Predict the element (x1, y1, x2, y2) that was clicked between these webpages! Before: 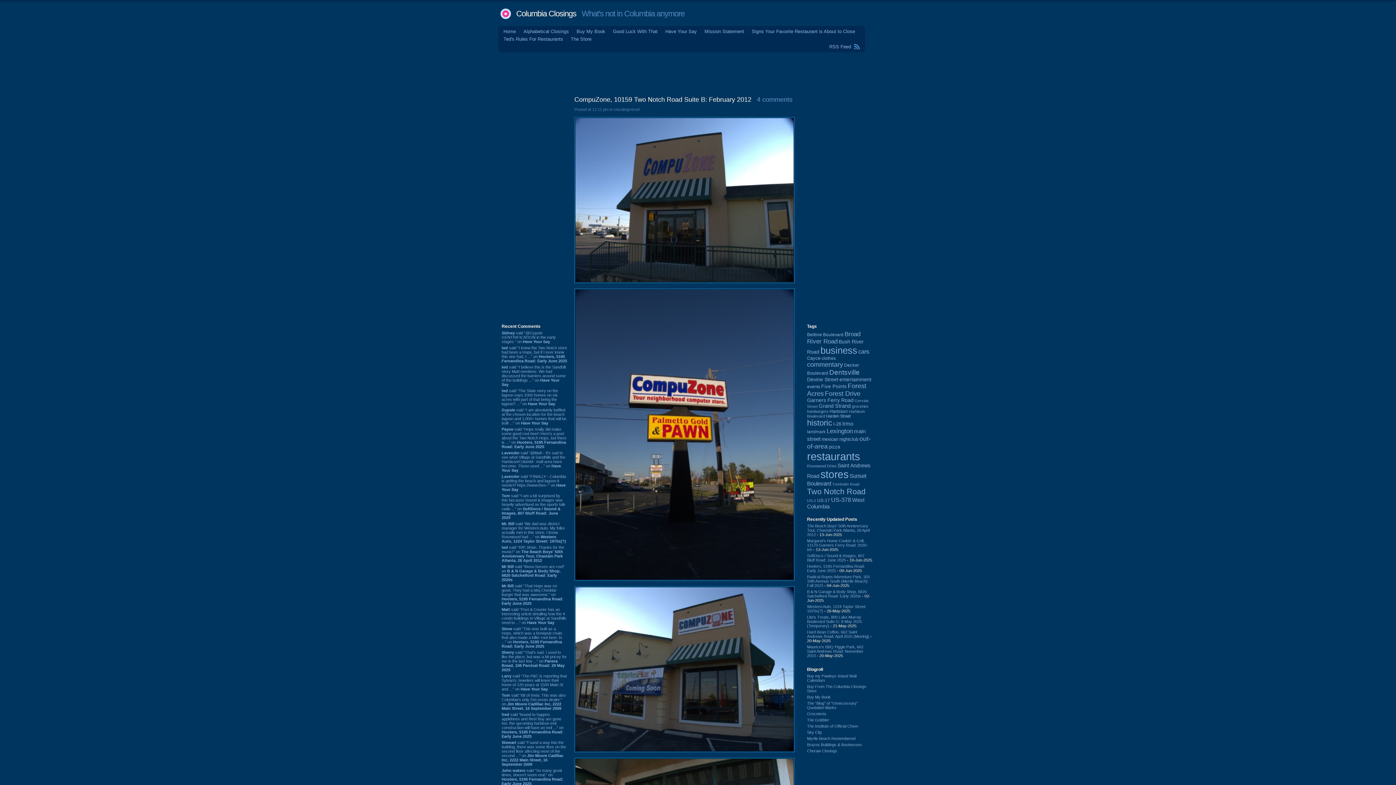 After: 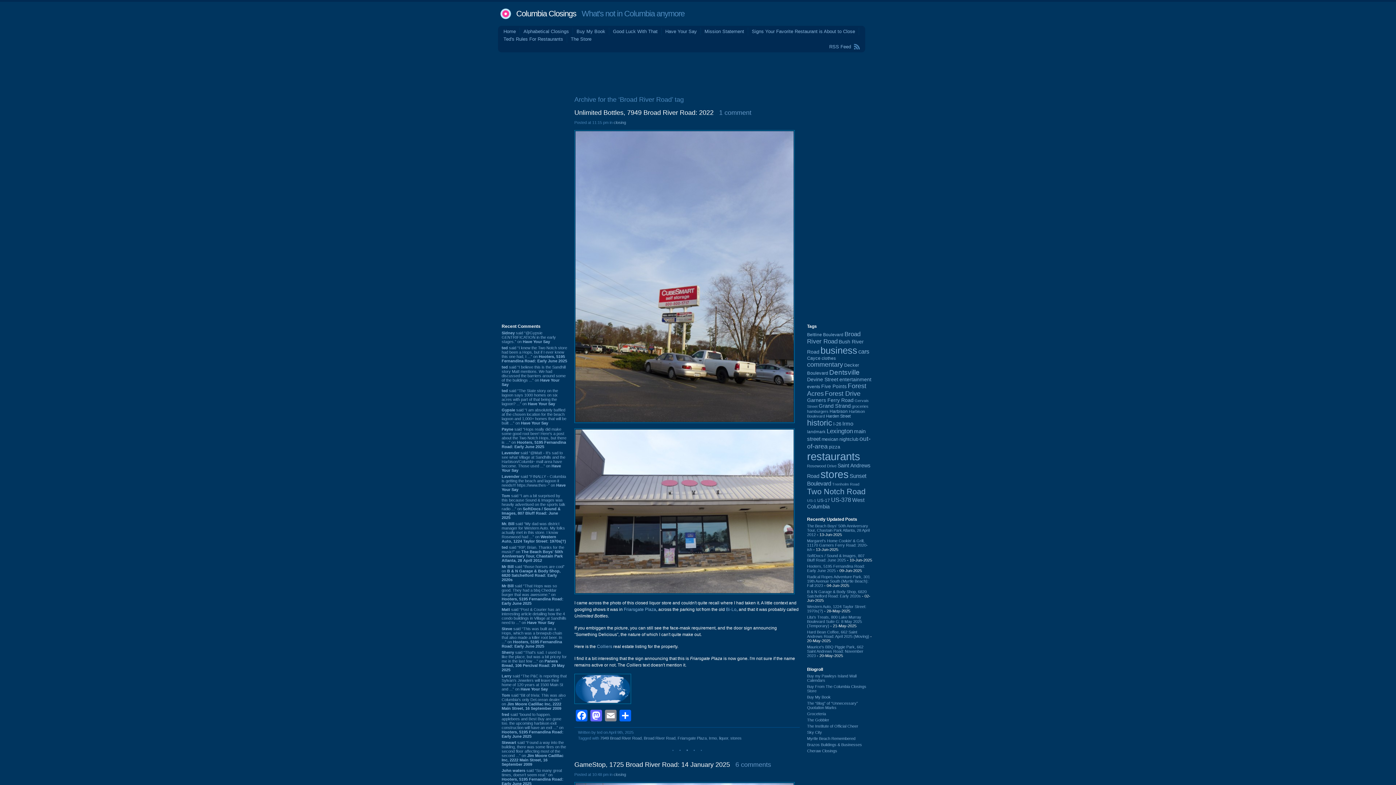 Action: bbox: (807, 330, 860, 345) label: Broad River Road (200 items)